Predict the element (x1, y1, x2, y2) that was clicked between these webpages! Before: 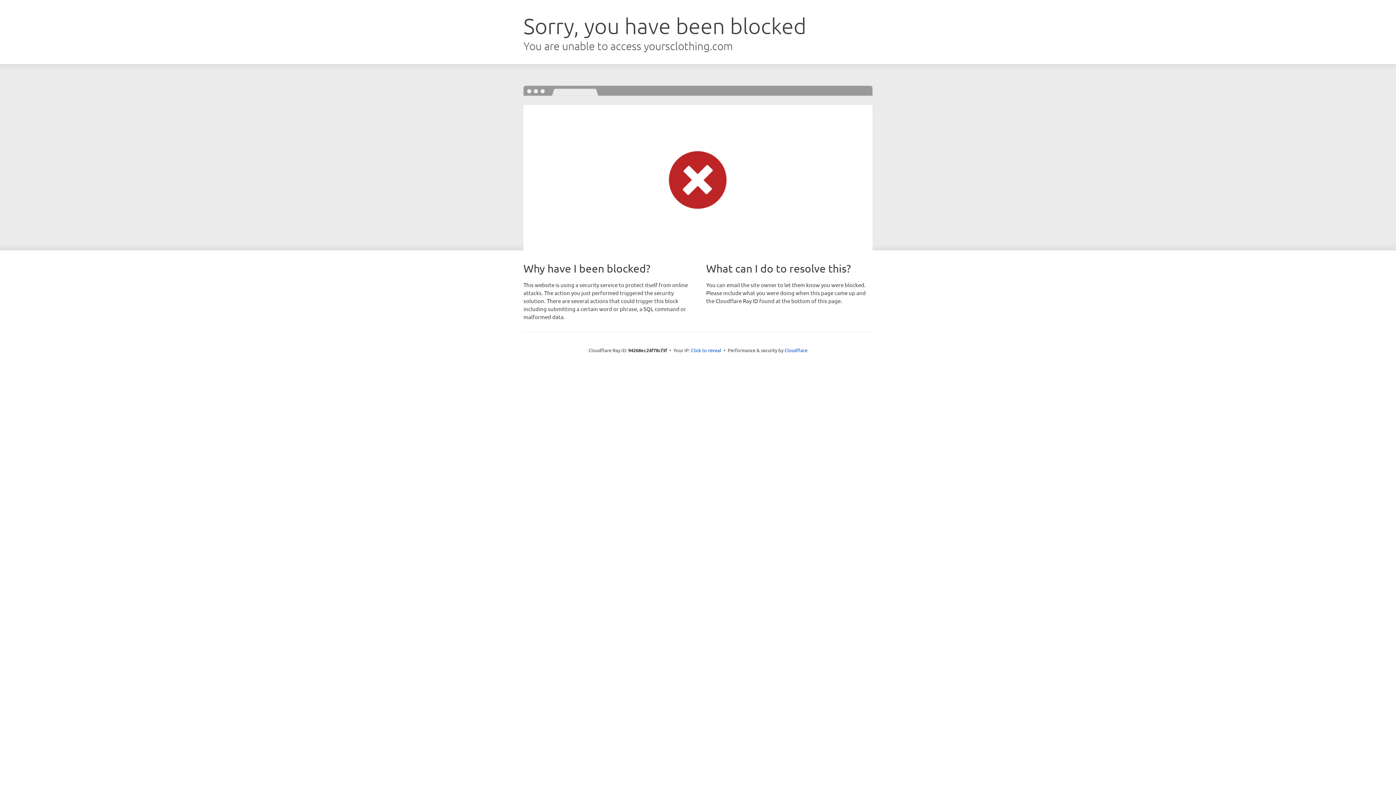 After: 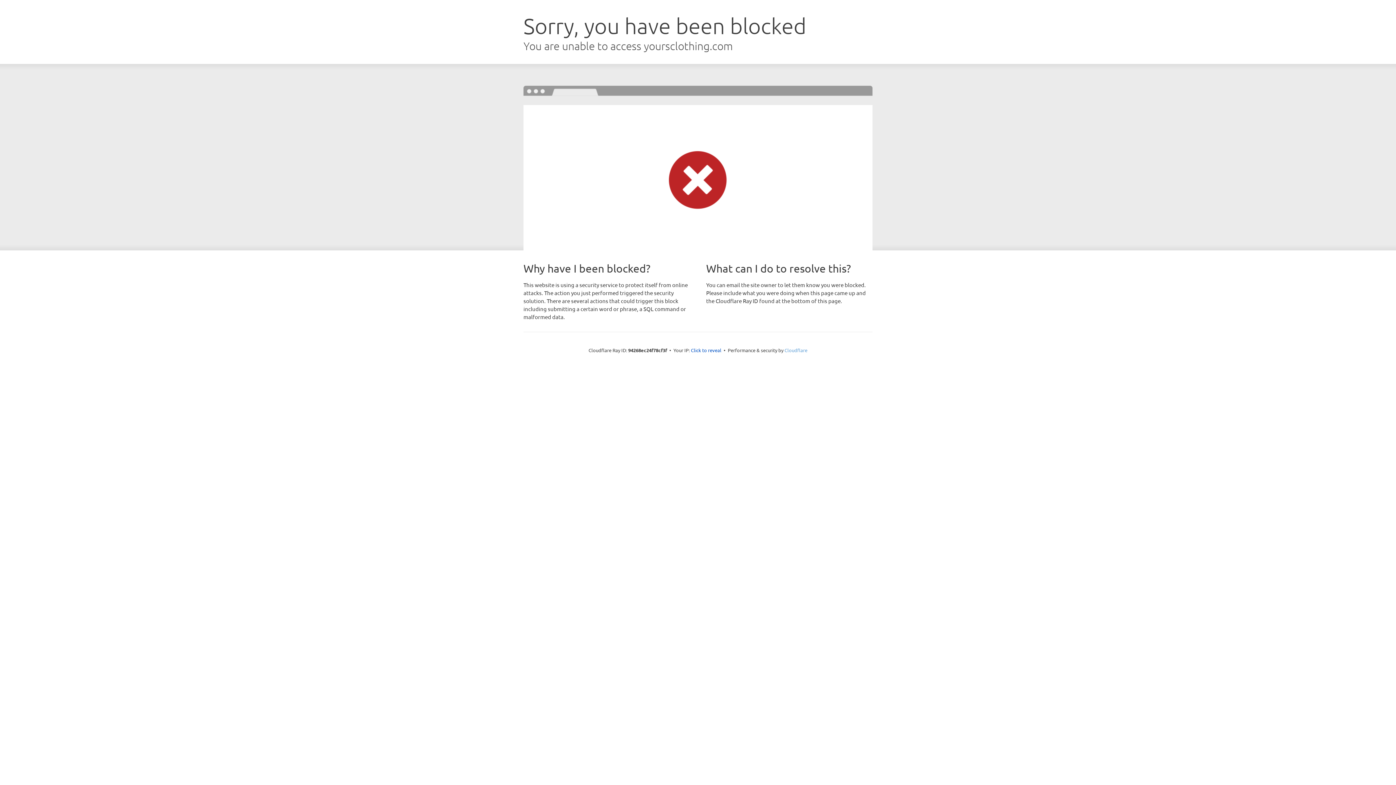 Action: label: Cloudflare bbox: (784, 347, 807, 353)